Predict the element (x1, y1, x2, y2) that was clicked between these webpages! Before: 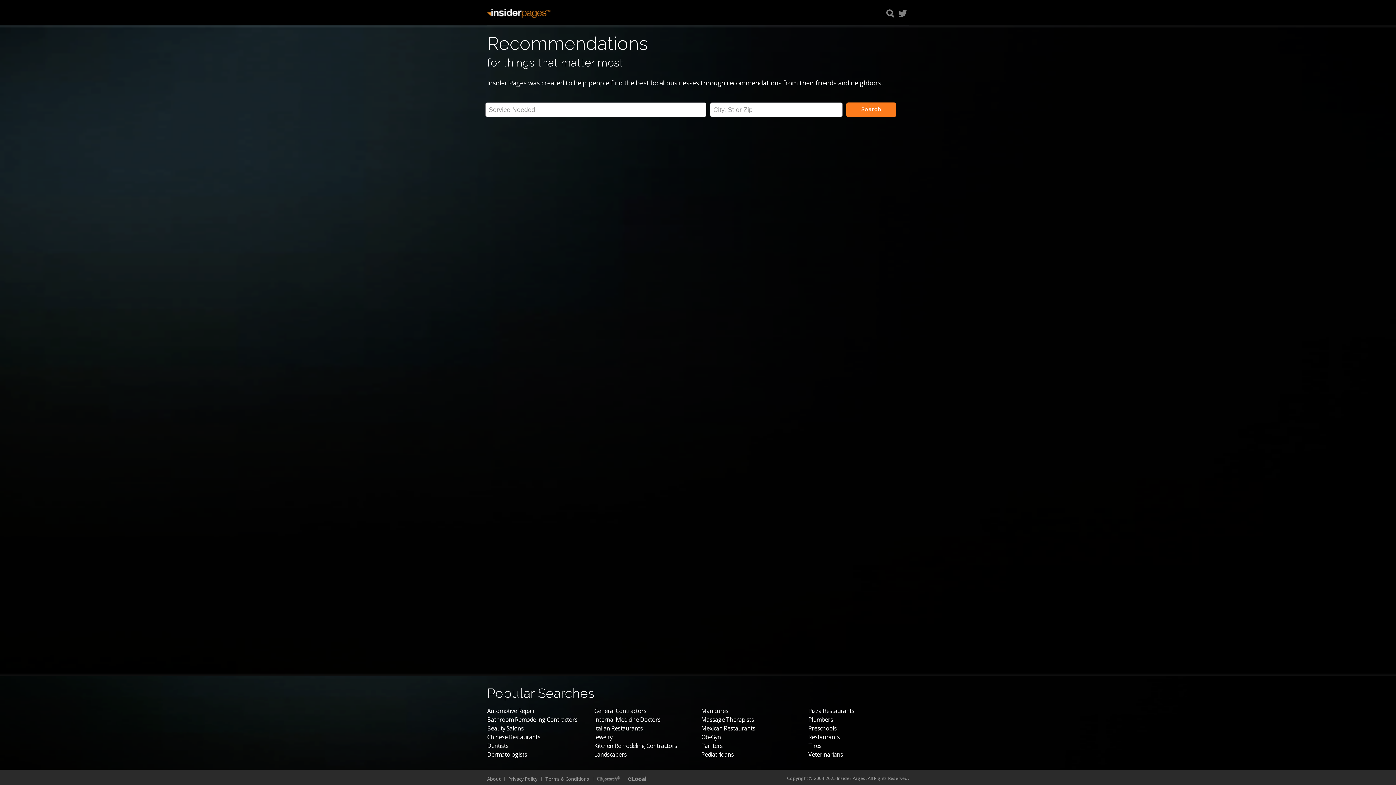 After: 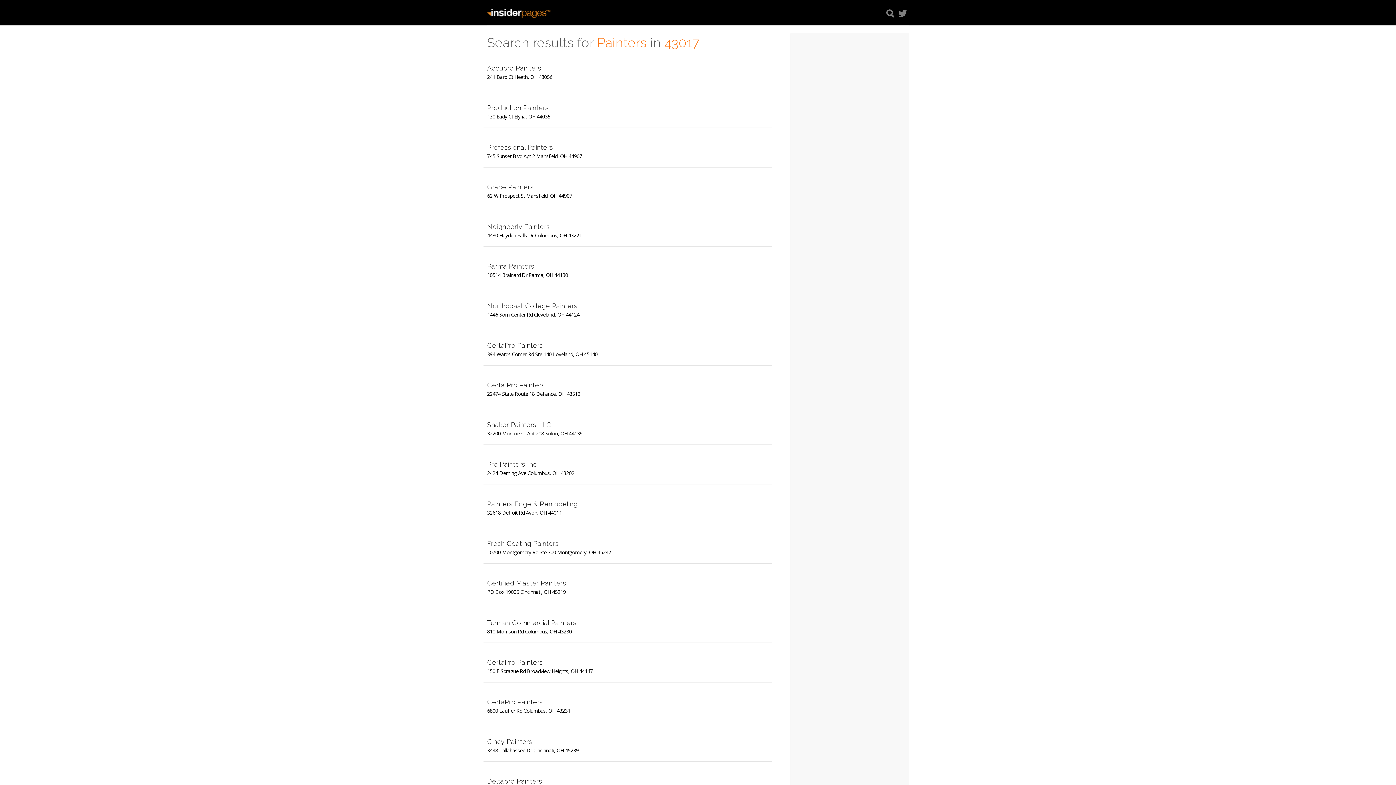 Action: bbox: (701, 742, 722, 750) label: Painters